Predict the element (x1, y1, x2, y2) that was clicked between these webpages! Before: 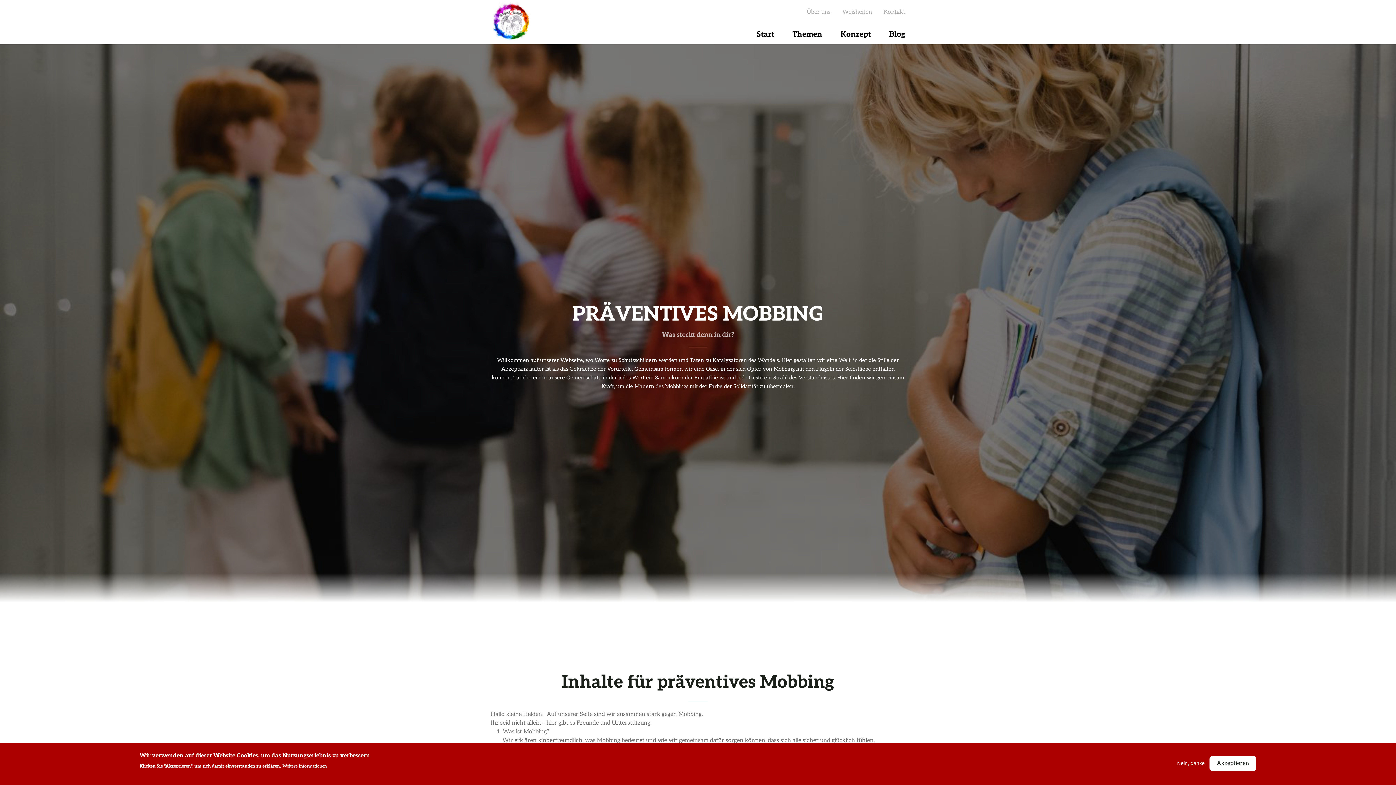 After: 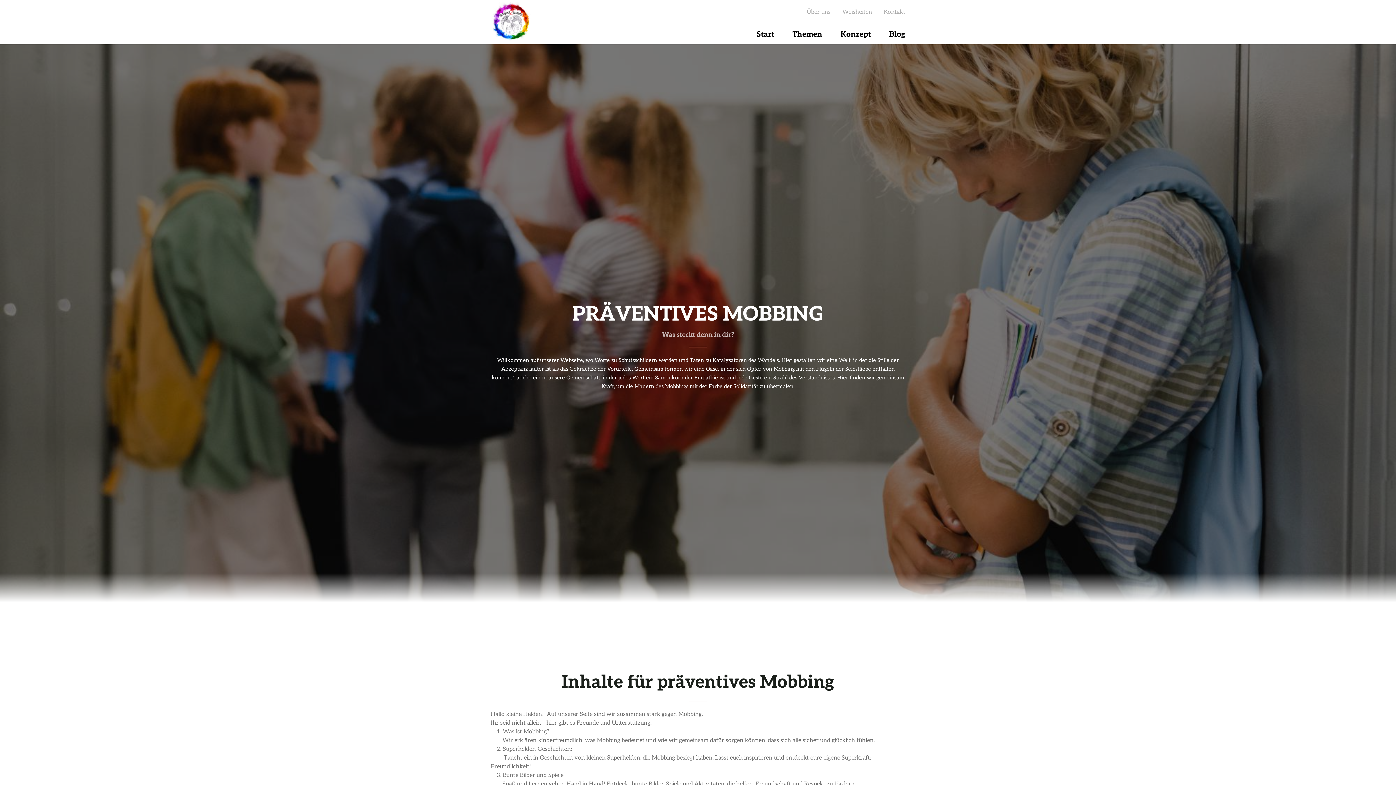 Action: label: Akzeptieren bbox: (1209, 756, 1256, 771)